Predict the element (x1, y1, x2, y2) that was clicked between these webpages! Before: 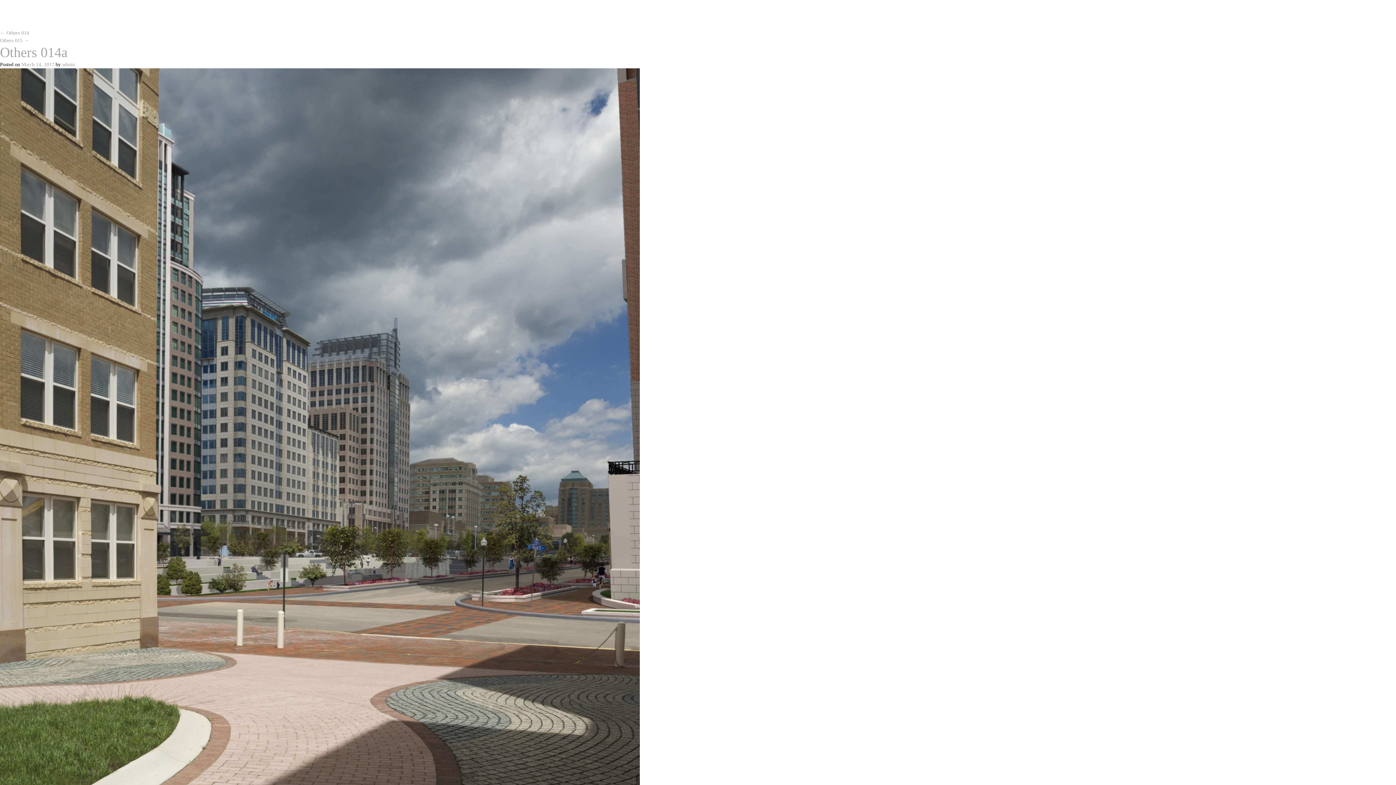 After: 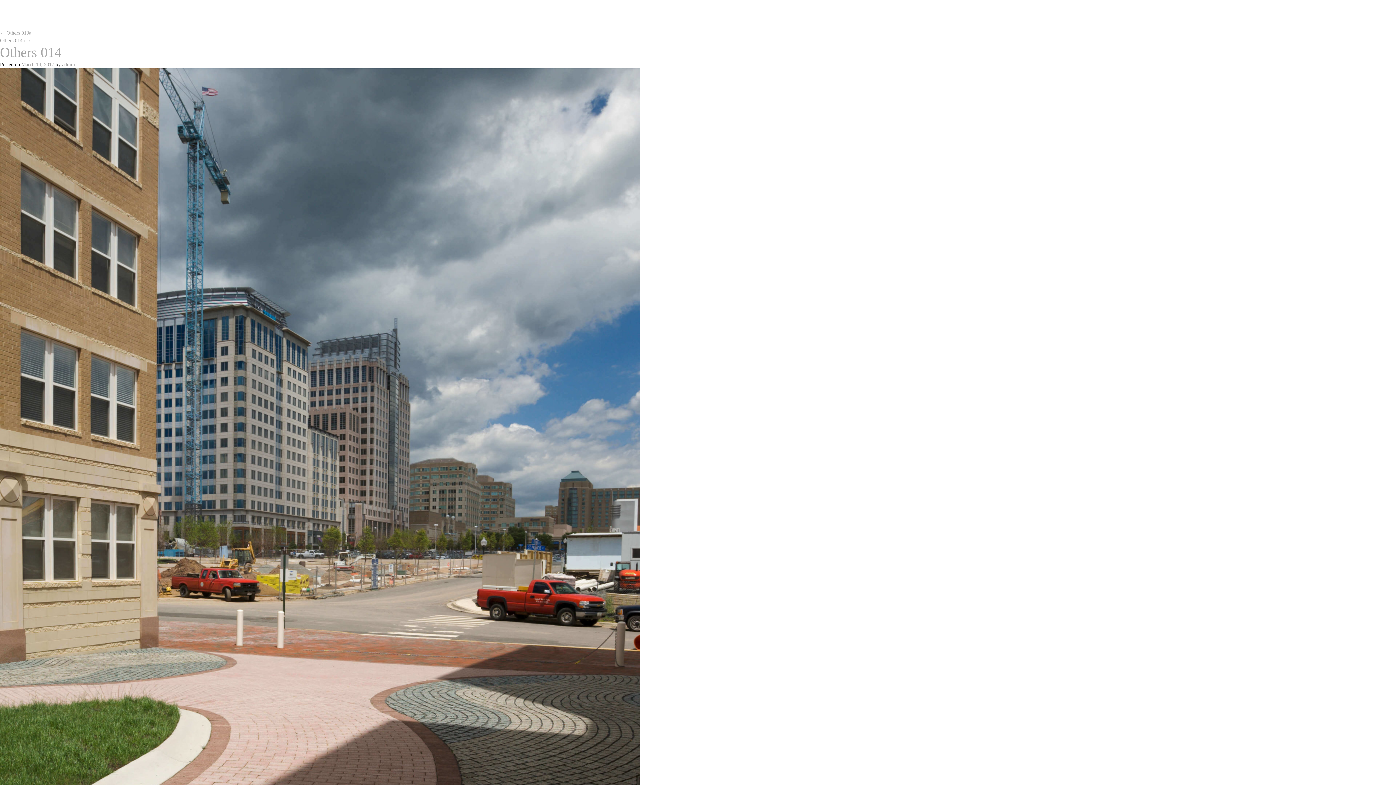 Action: bbox: (0, 30, 29, 35) label: ← Others 014